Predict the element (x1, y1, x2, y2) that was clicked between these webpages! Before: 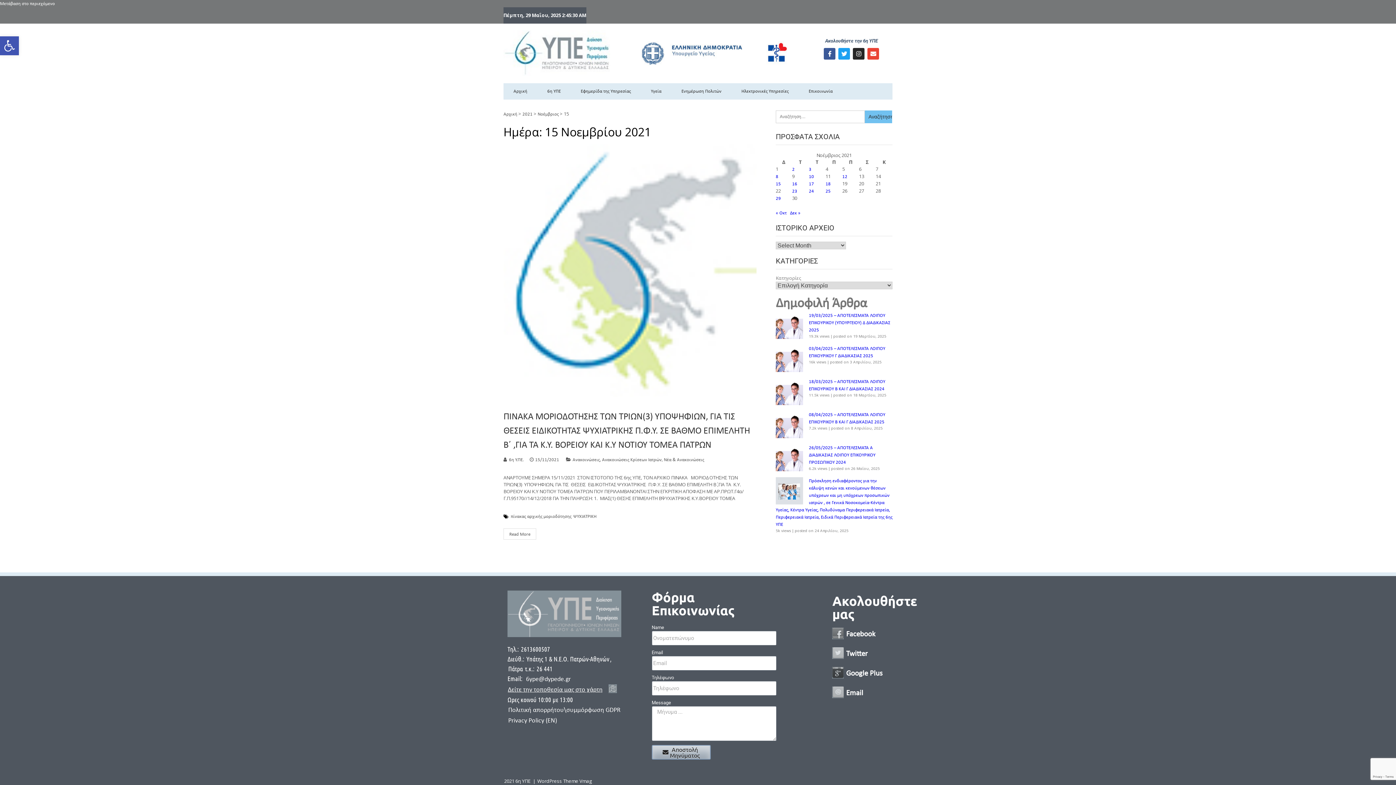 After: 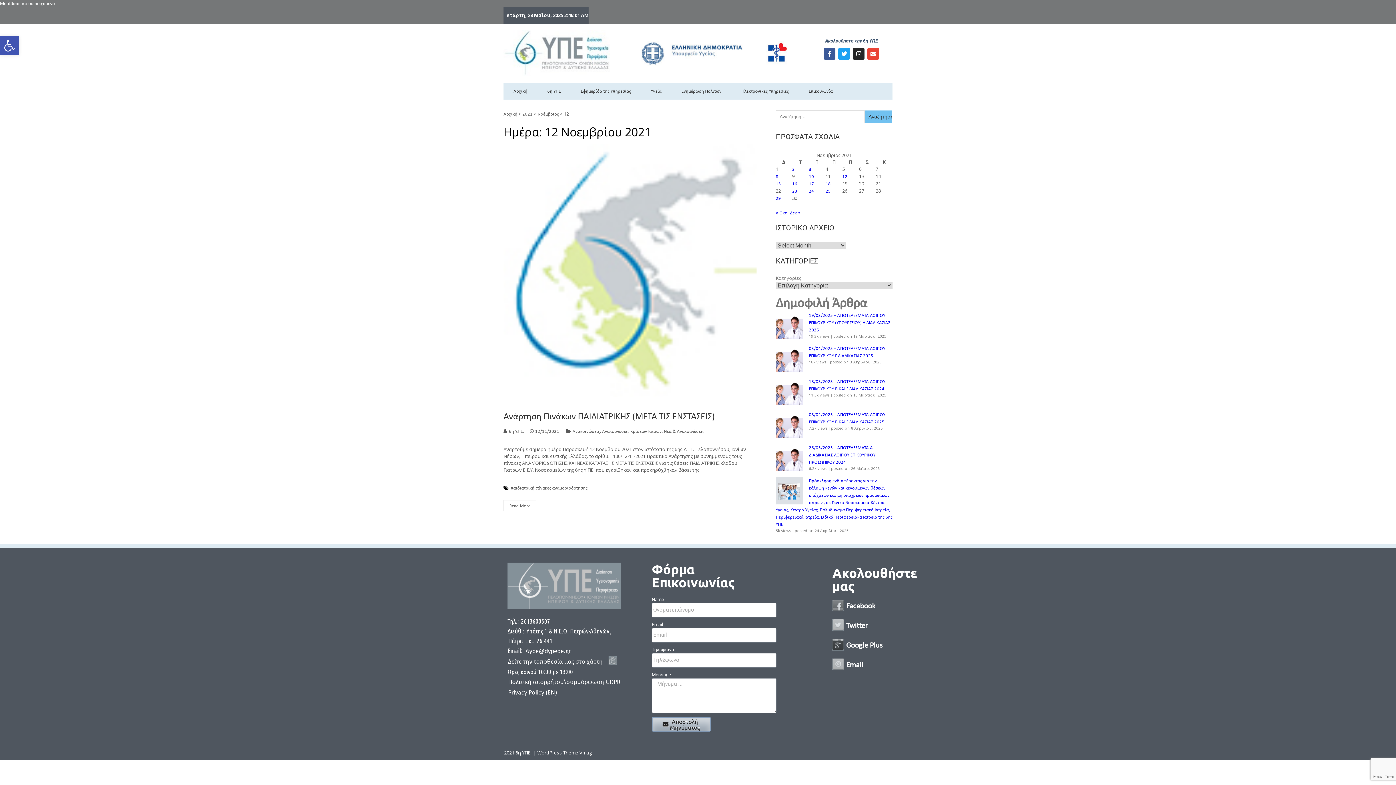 Action: label: Τα άρθρα δημοσιεύτηκαν την 12 November 2021 bbox: (842, 174, 847, 179)